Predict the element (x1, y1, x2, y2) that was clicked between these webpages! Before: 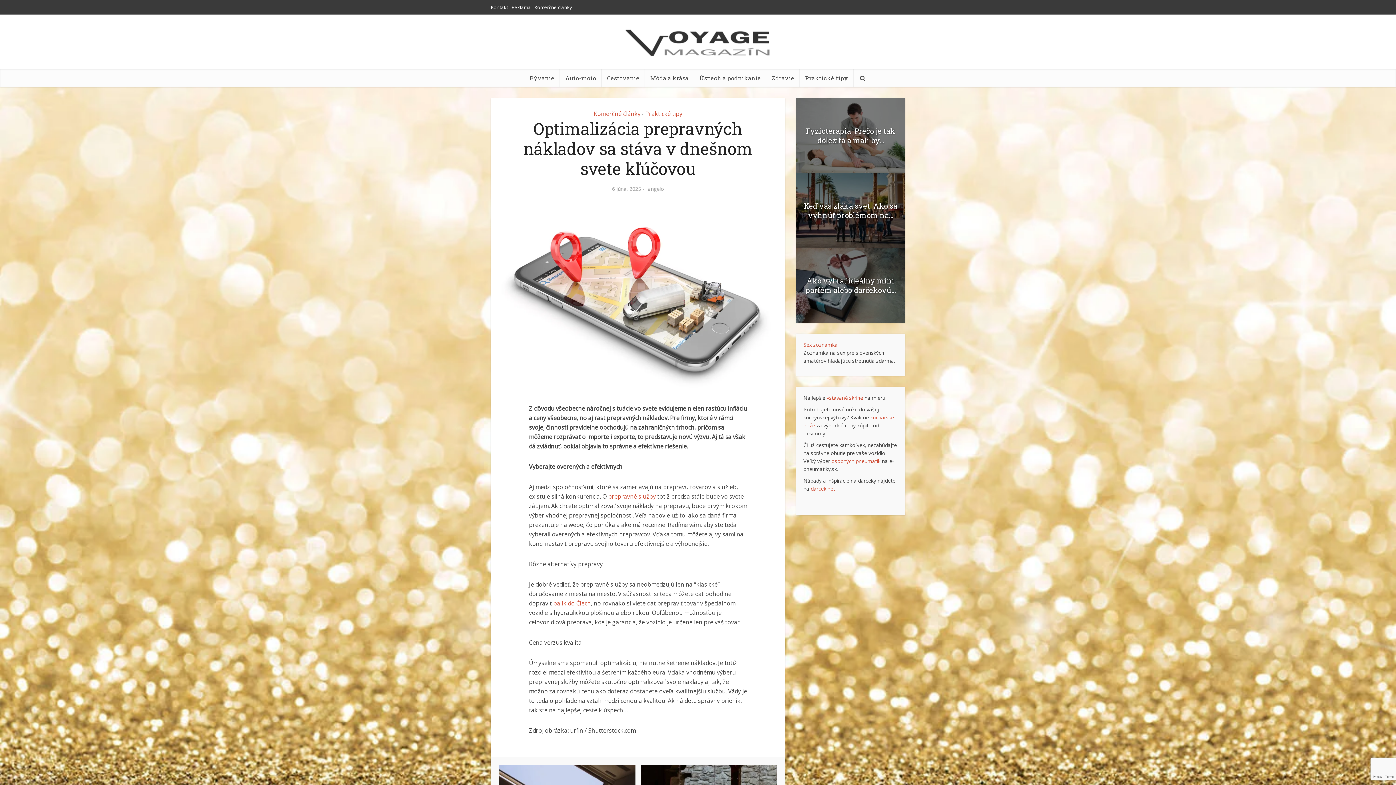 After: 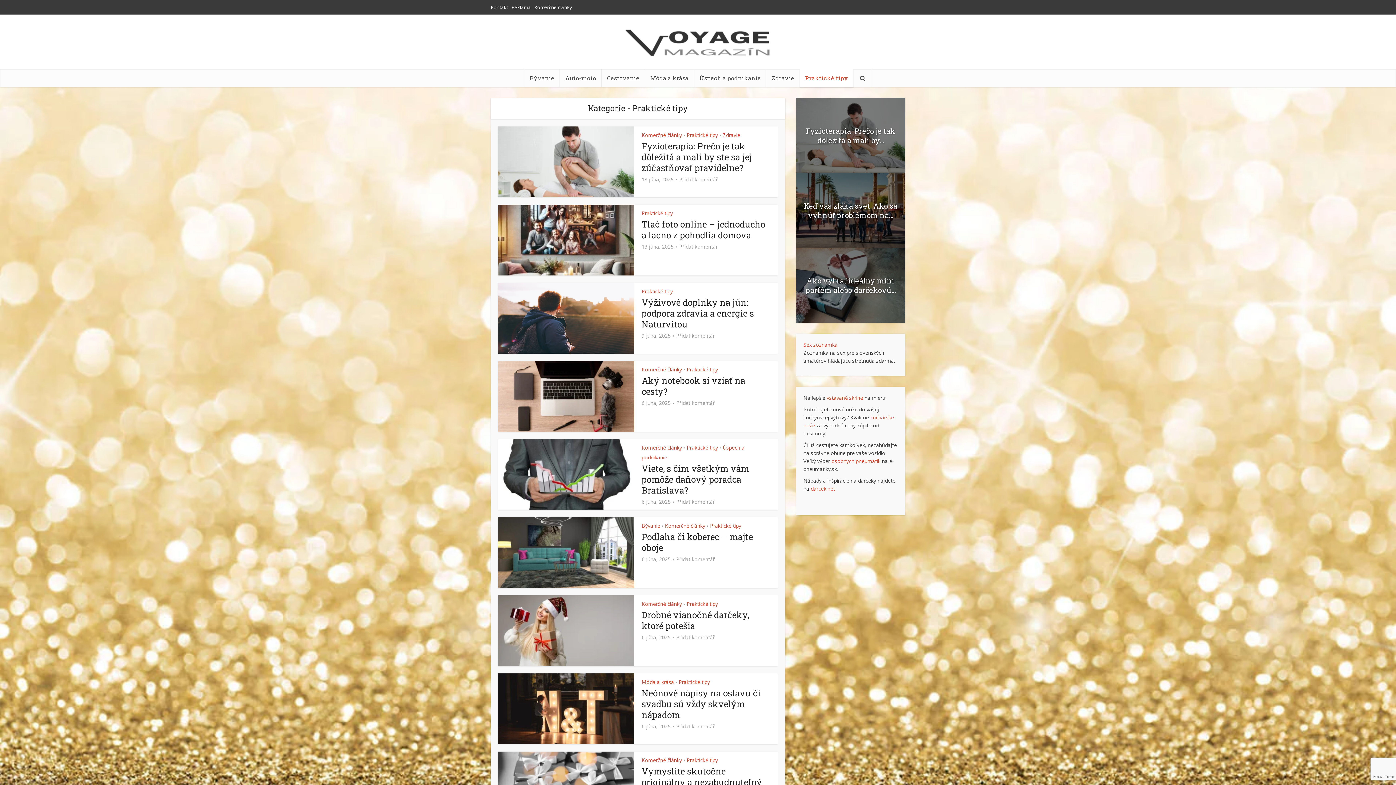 Action: label: Praktické tipy bbox: (645, 109, 682, 117)